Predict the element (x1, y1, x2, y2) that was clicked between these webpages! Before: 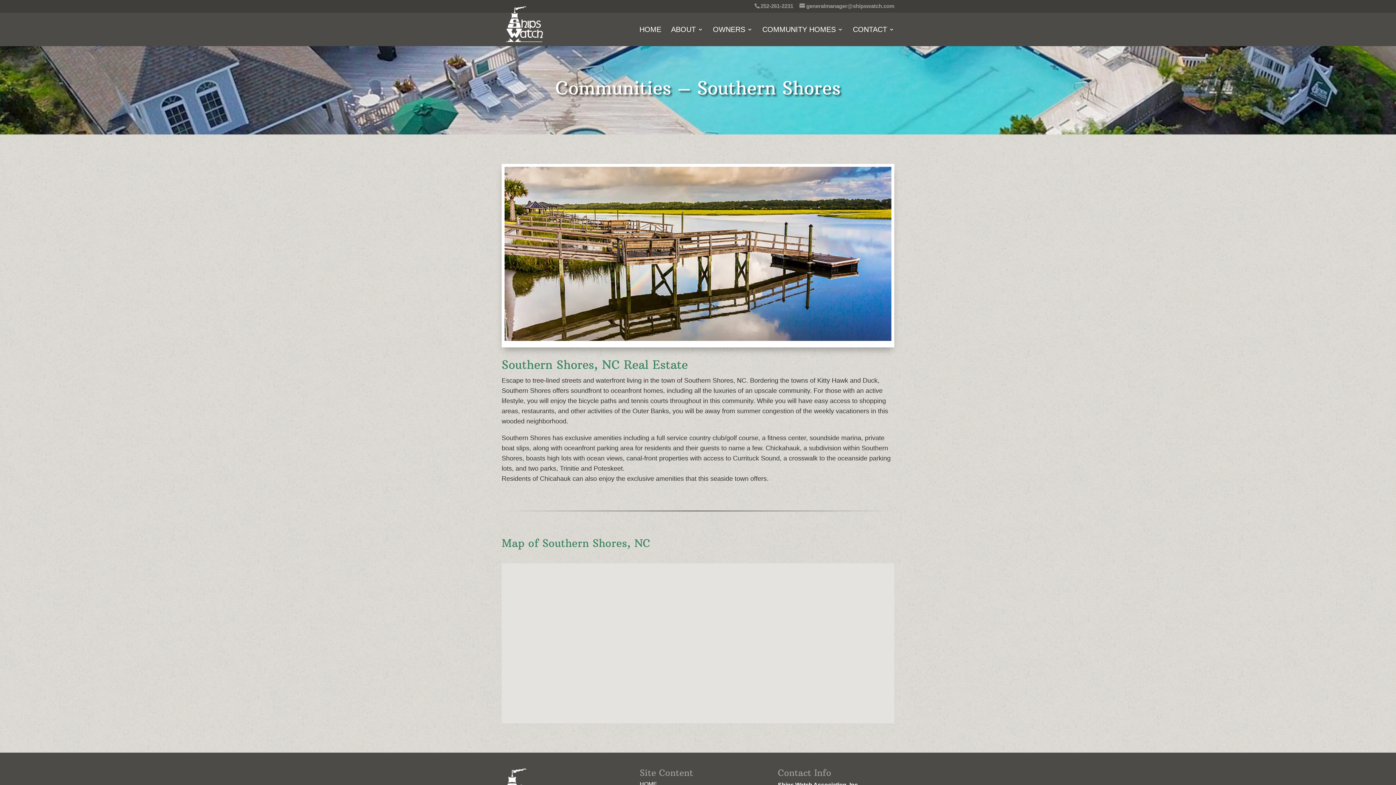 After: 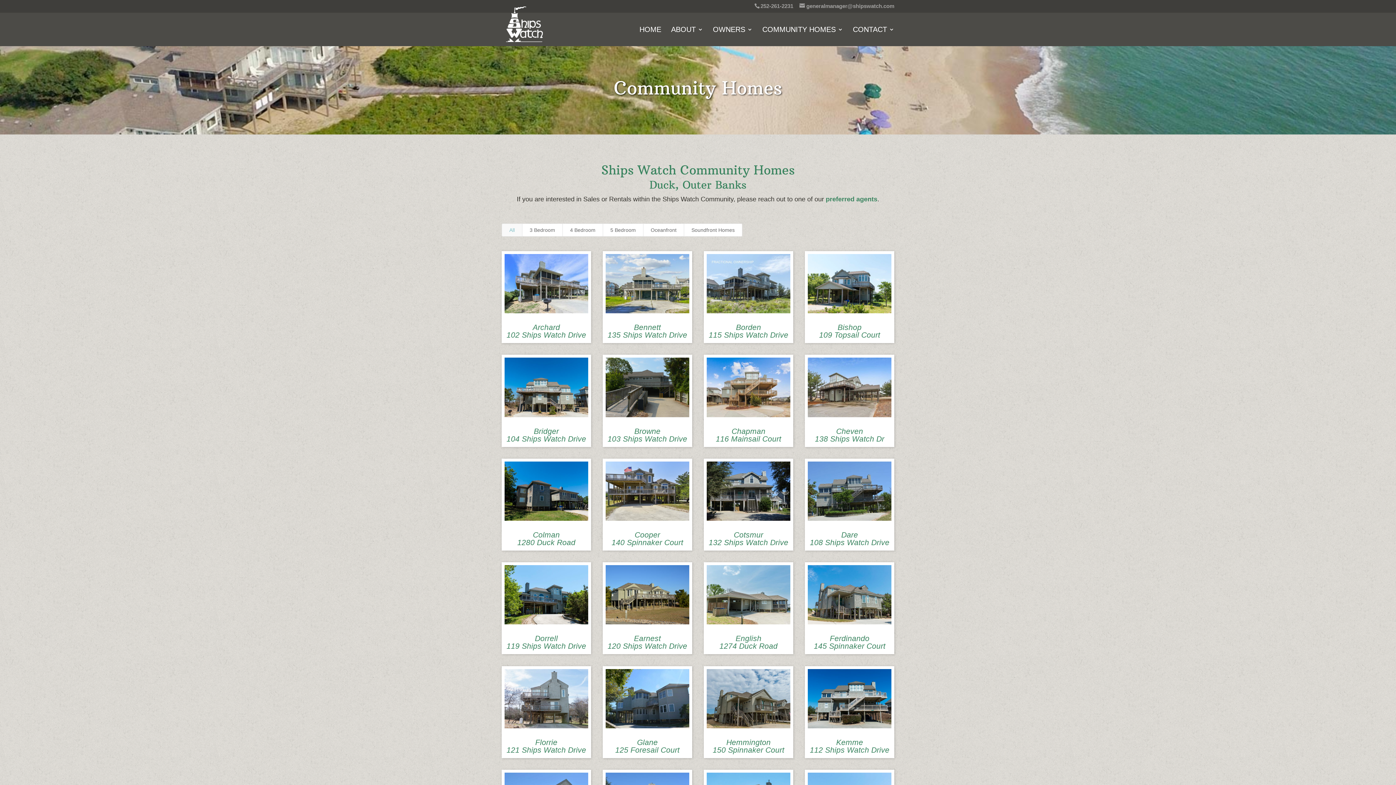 Action: bbox: (762, 26, 843, 46) label: COMMUNITY HOMES